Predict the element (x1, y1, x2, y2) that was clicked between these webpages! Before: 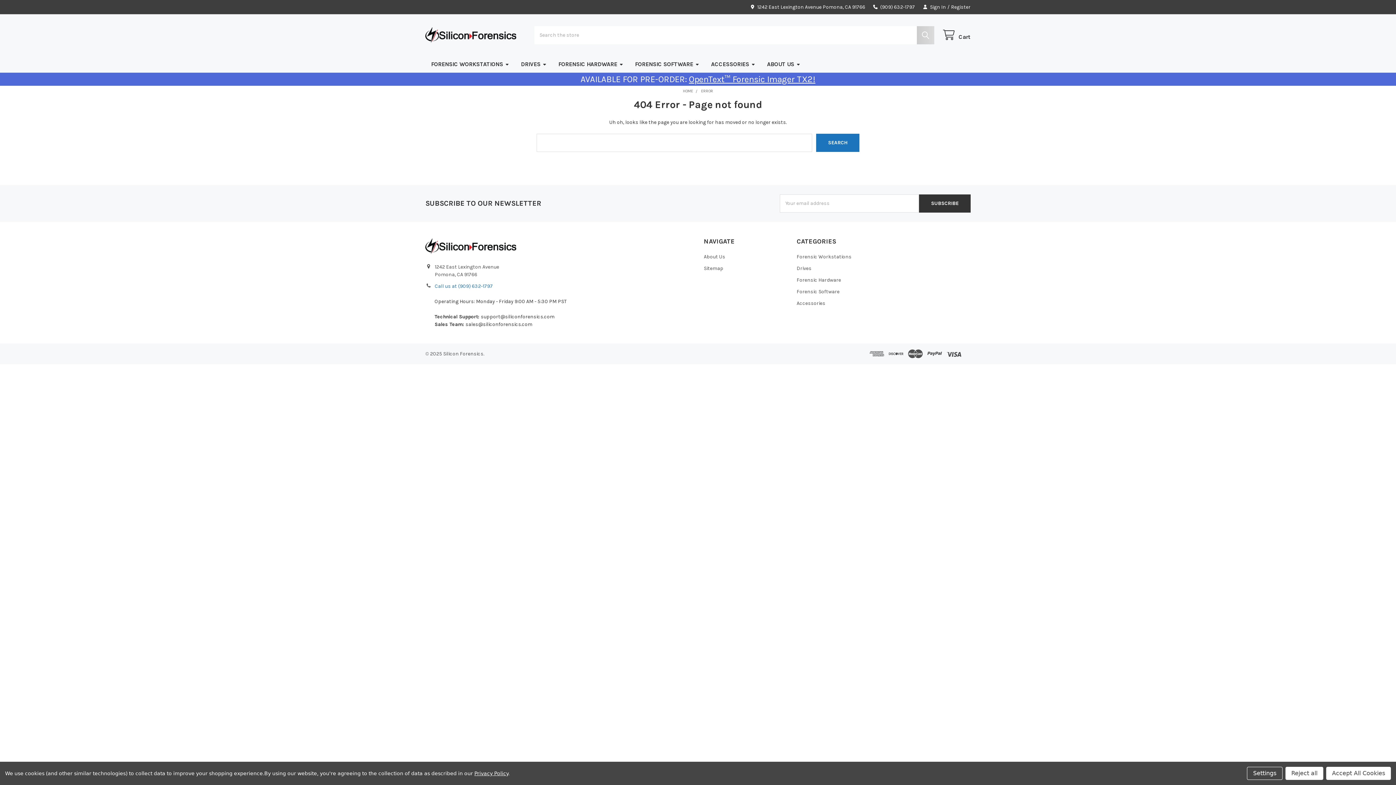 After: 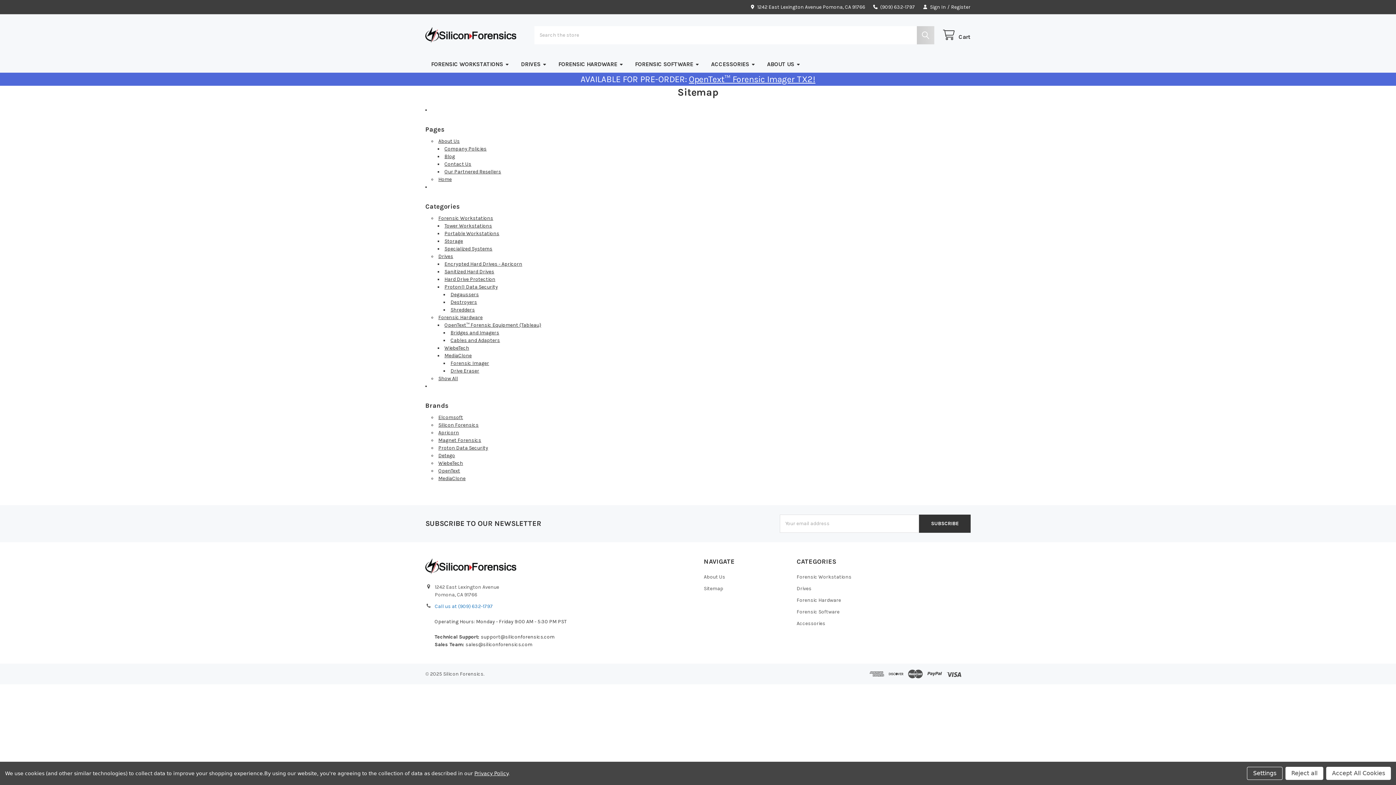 Action: label: Sitemap bbox: (704, 265, 723, 271)